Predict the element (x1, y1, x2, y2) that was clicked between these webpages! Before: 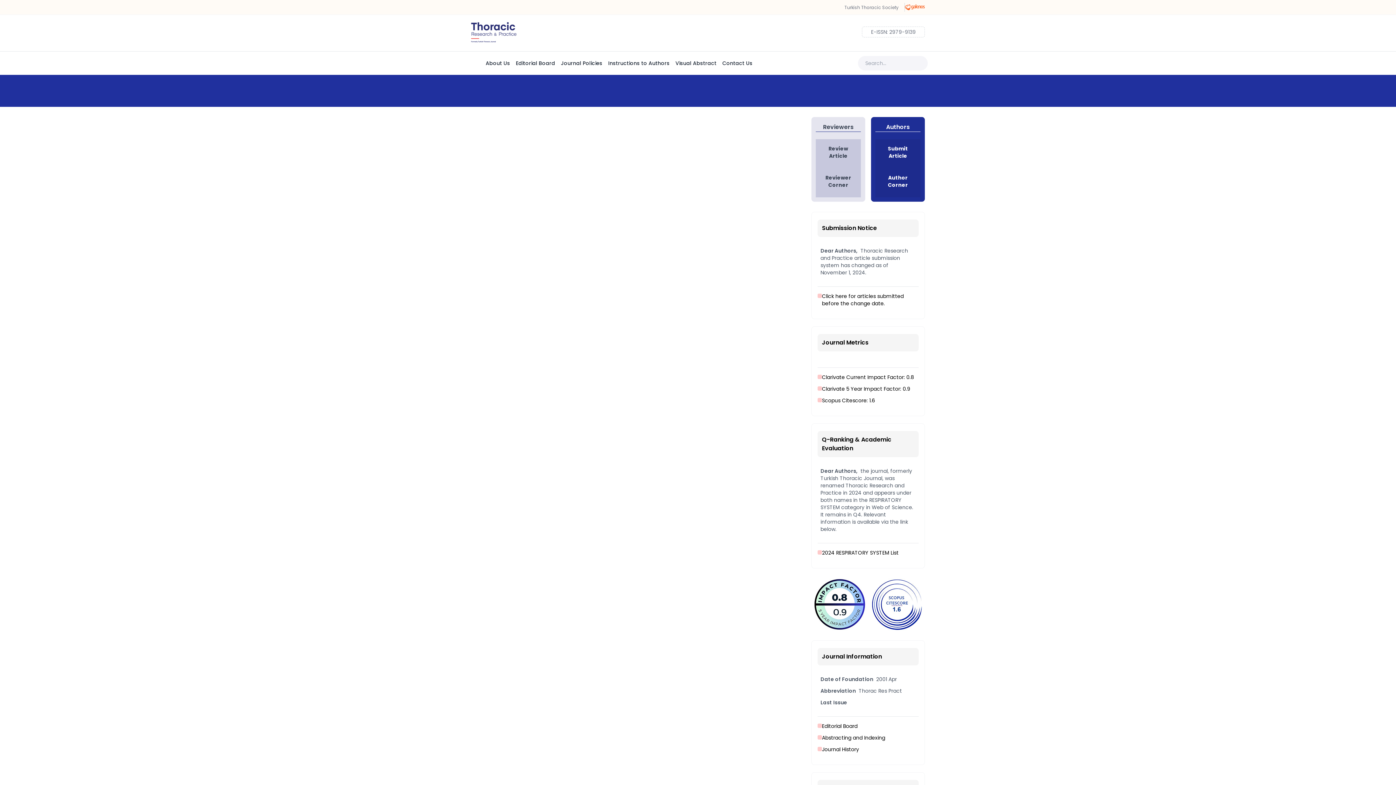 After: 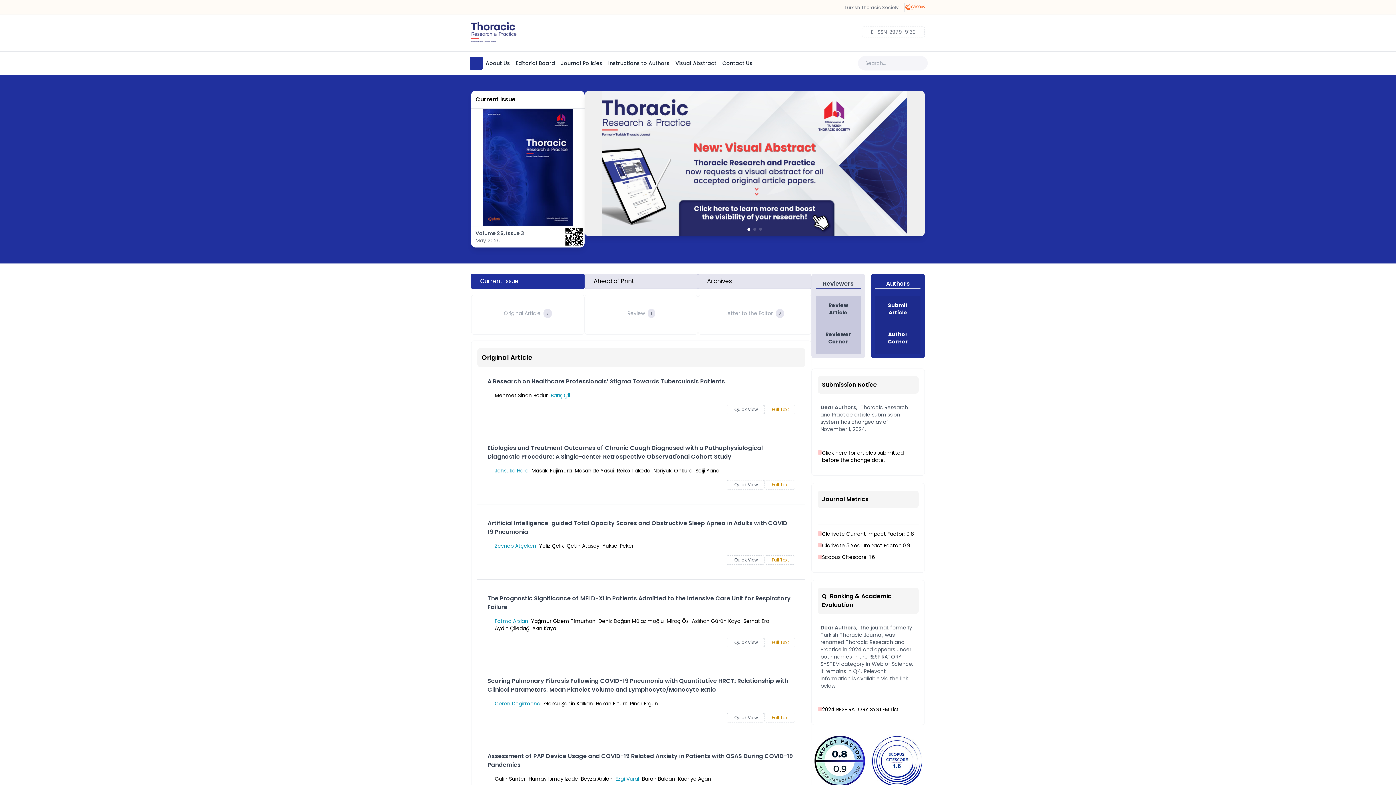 Action: bbox: (471, 22, 516, 42)